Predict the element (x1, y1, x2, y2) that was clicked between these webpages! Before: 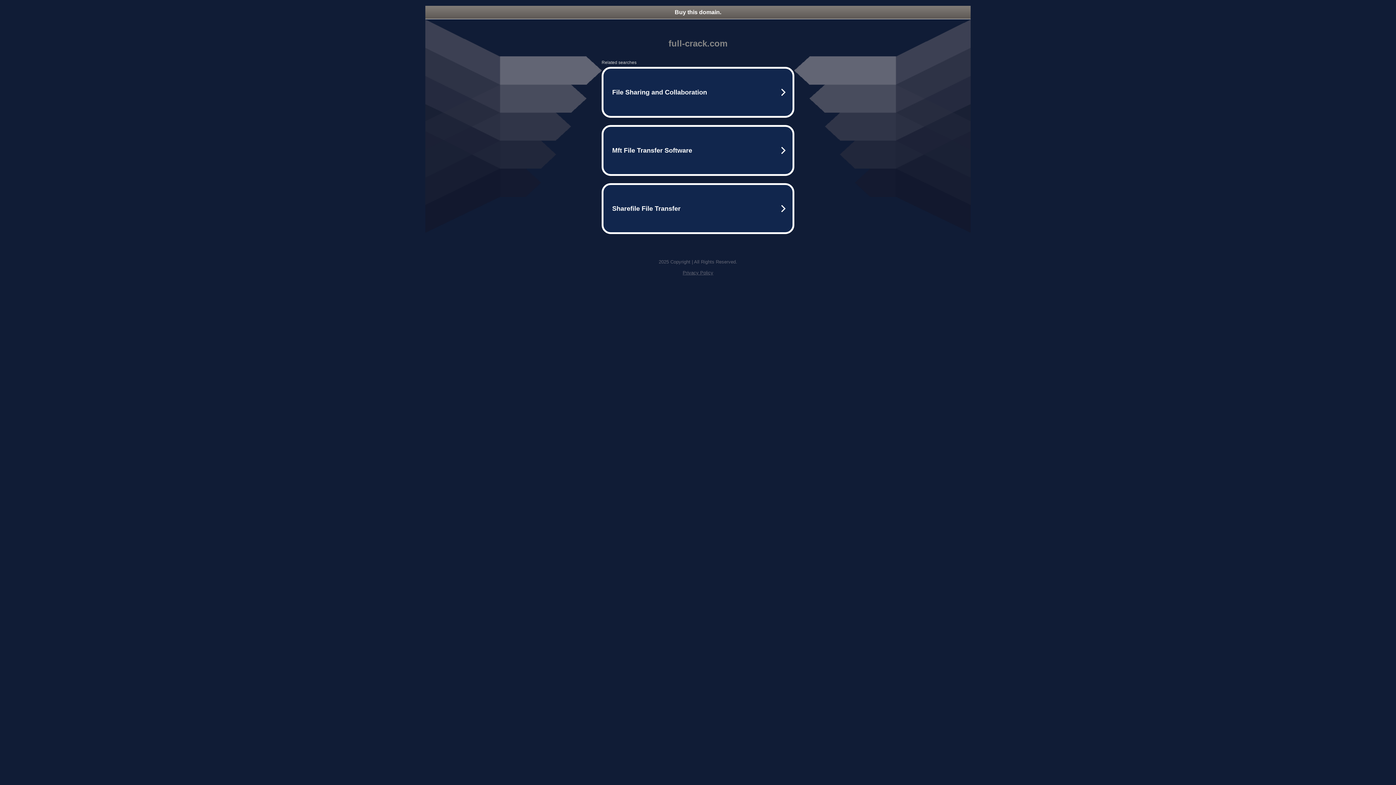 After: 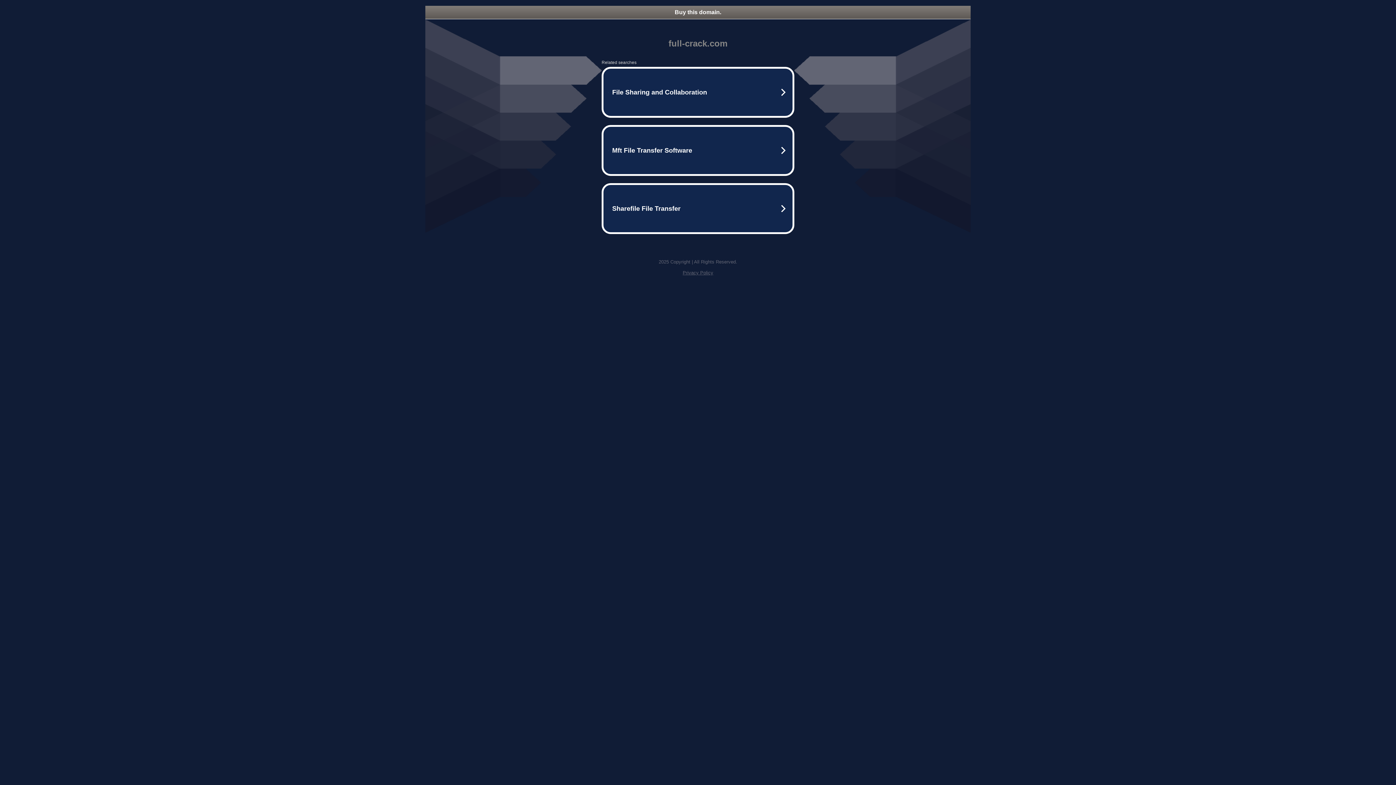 Action: bbox: (682, 270, 713, 275) label: Privacy Policy